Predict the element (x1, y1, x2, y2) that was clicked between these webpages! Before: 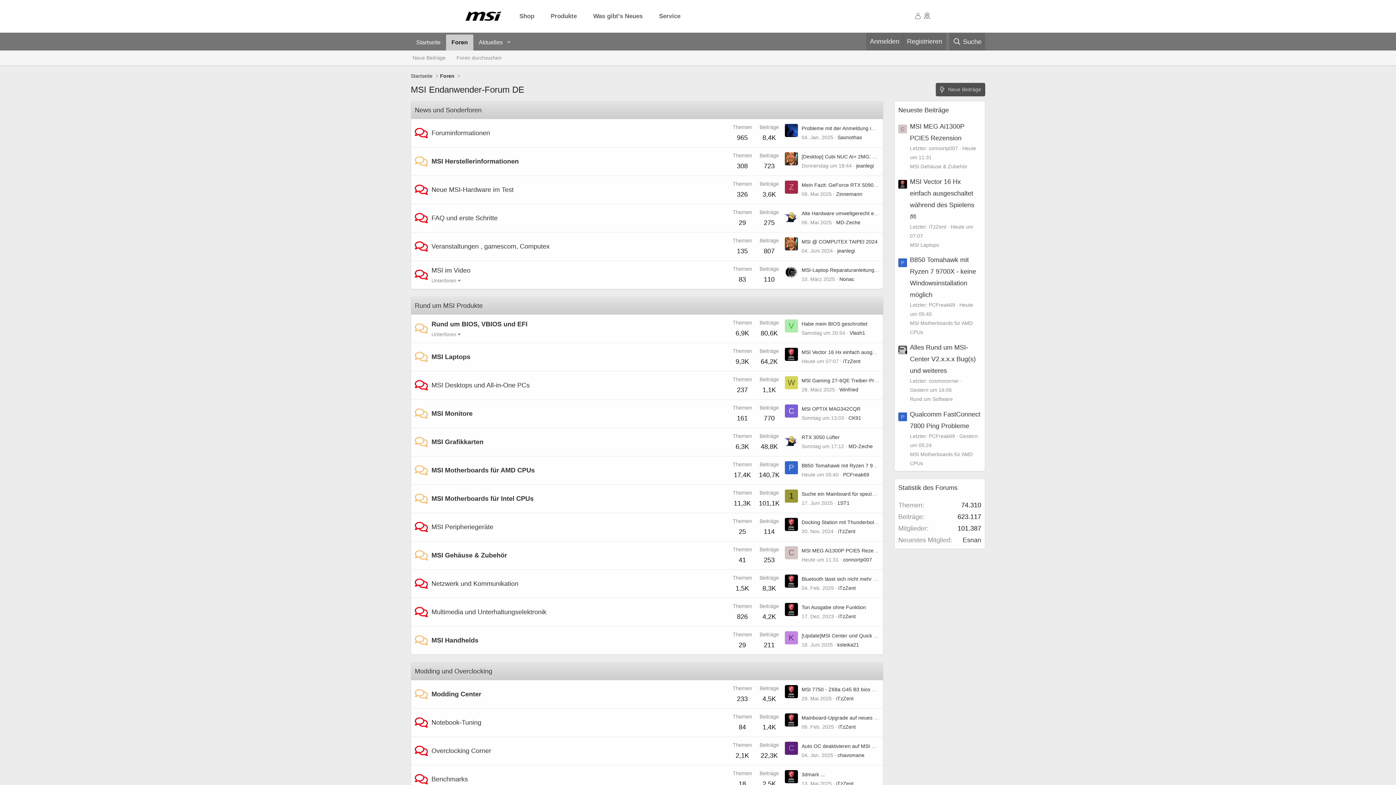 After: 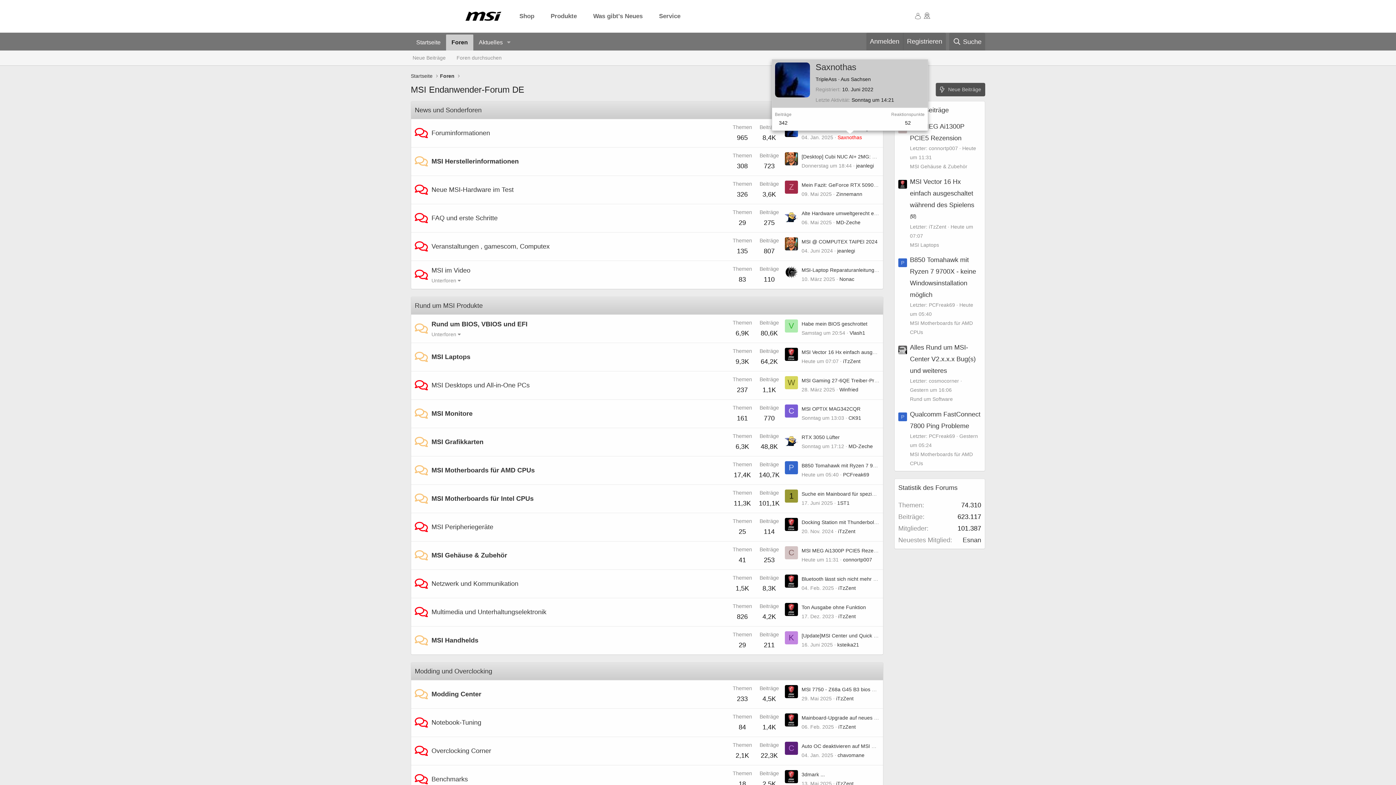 Action: bbox: (837, 134, 862, 140) label: Saxnothas